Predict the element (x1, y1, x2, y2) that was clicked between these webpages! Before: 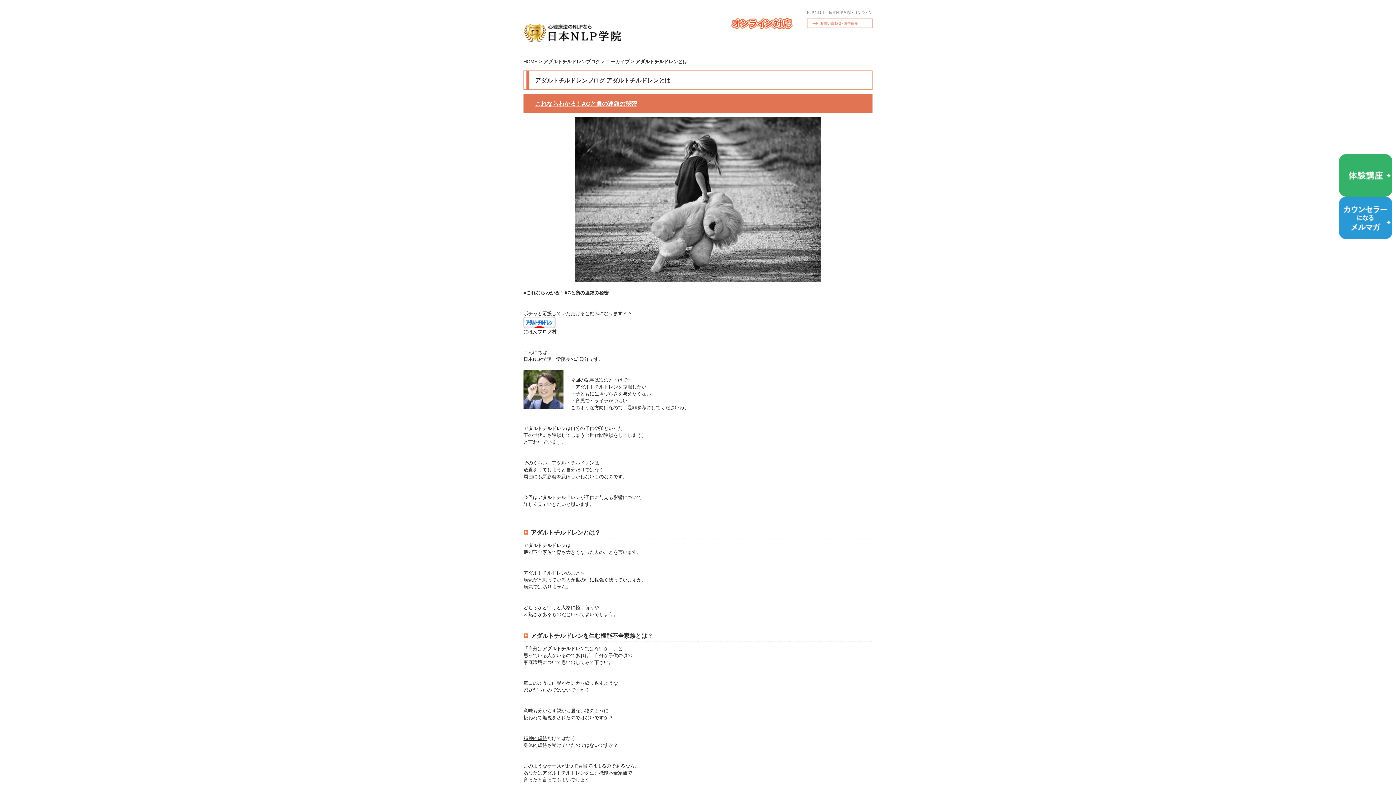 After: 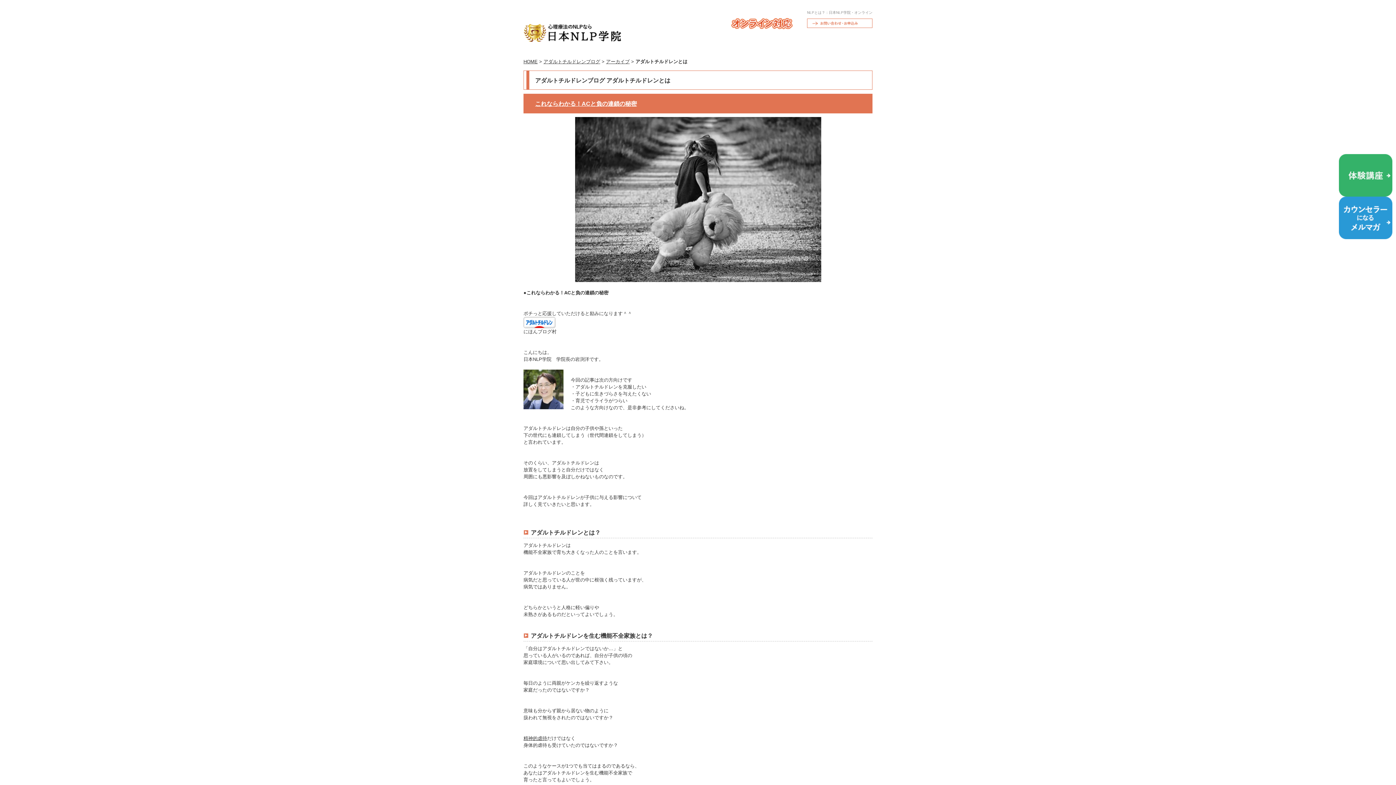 Action: label: にほんブログ村 bbox: (523, 329, 556, 334)